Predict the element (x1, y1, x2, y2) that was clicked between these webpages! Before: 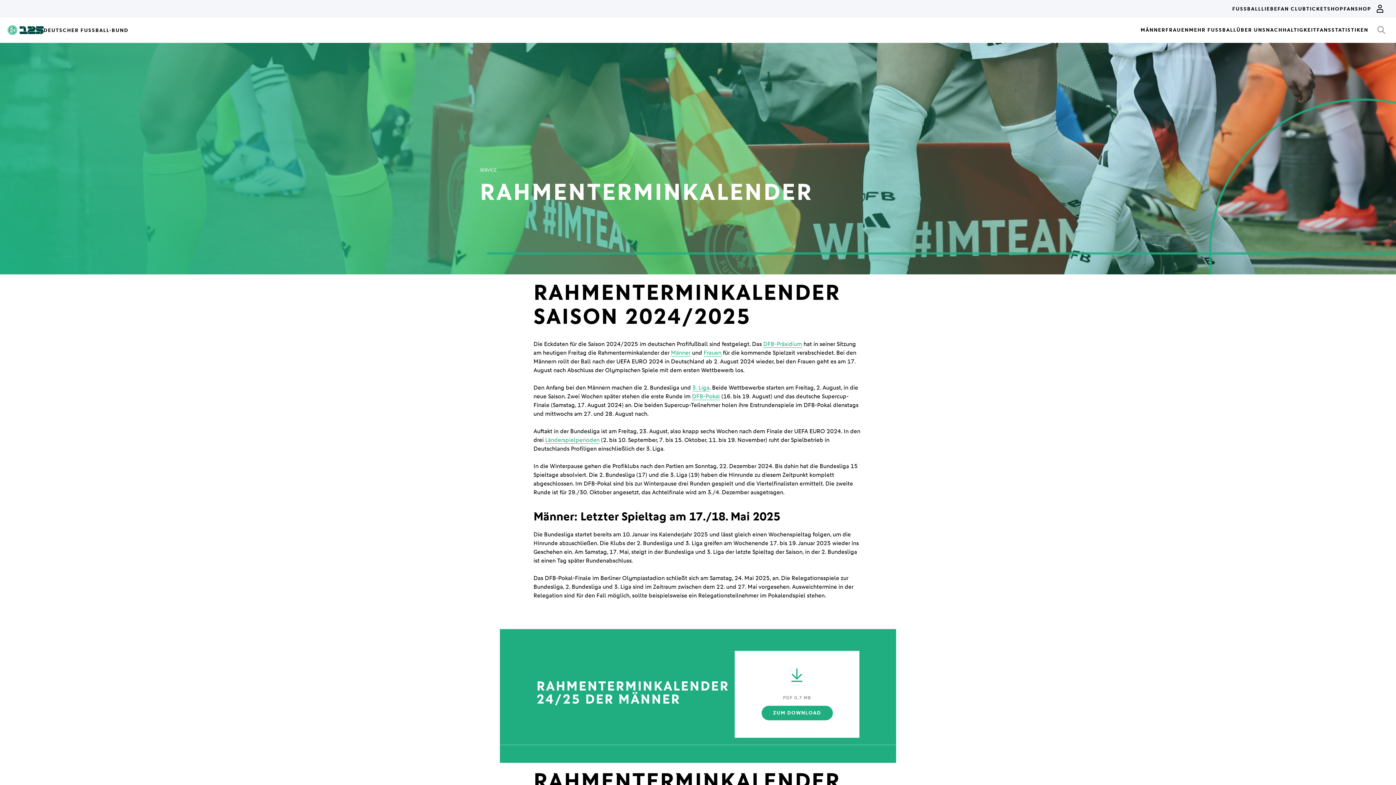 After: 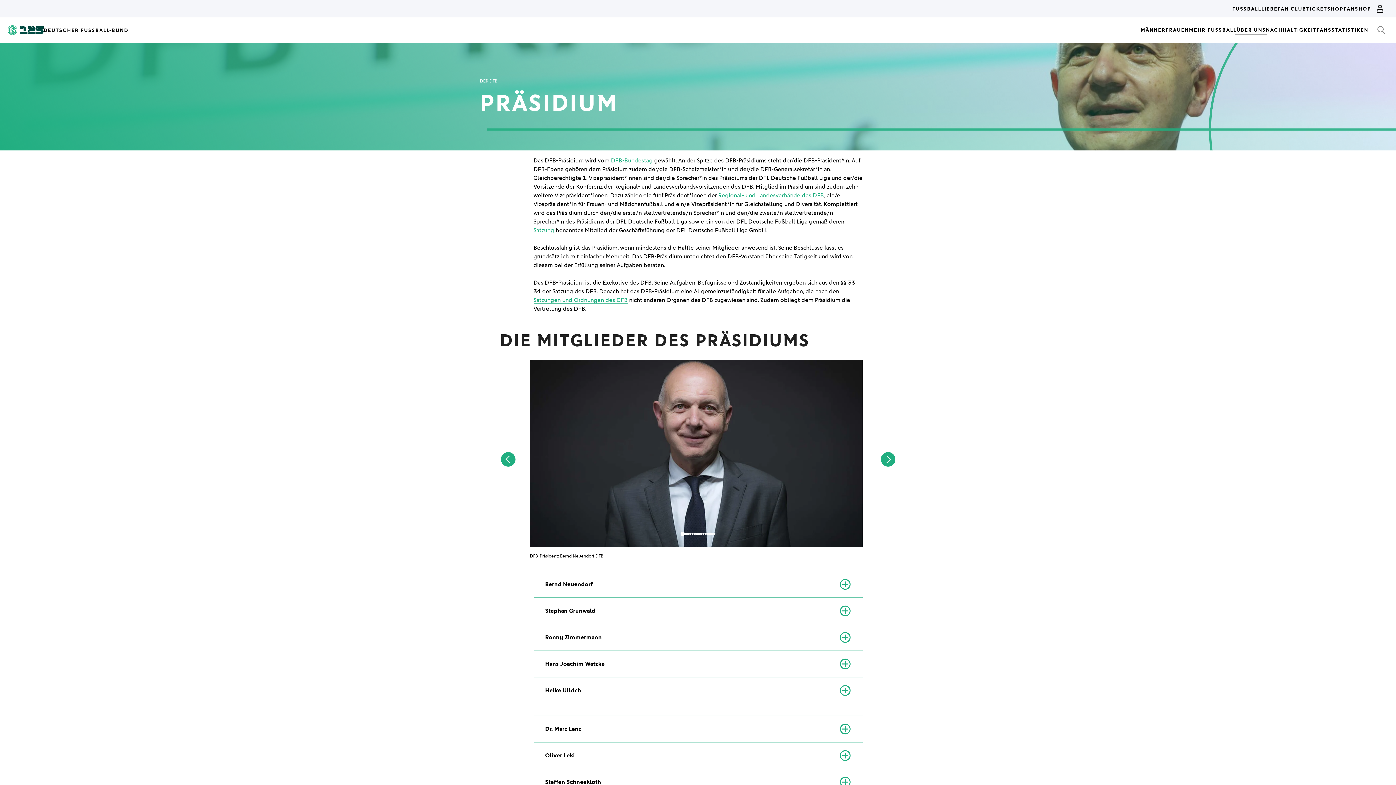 Action: bbox: (763, 340, 802, 348) label: DFB-Präsidium